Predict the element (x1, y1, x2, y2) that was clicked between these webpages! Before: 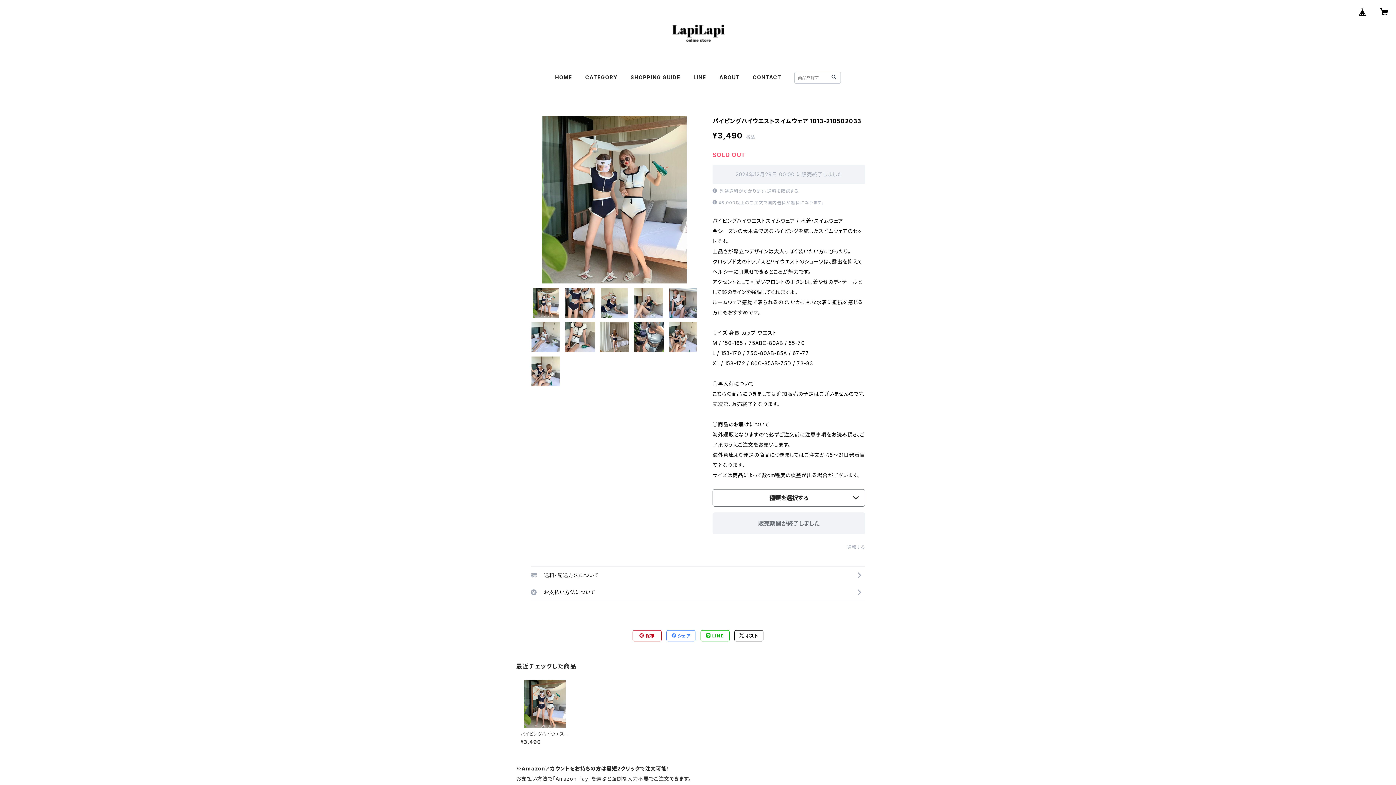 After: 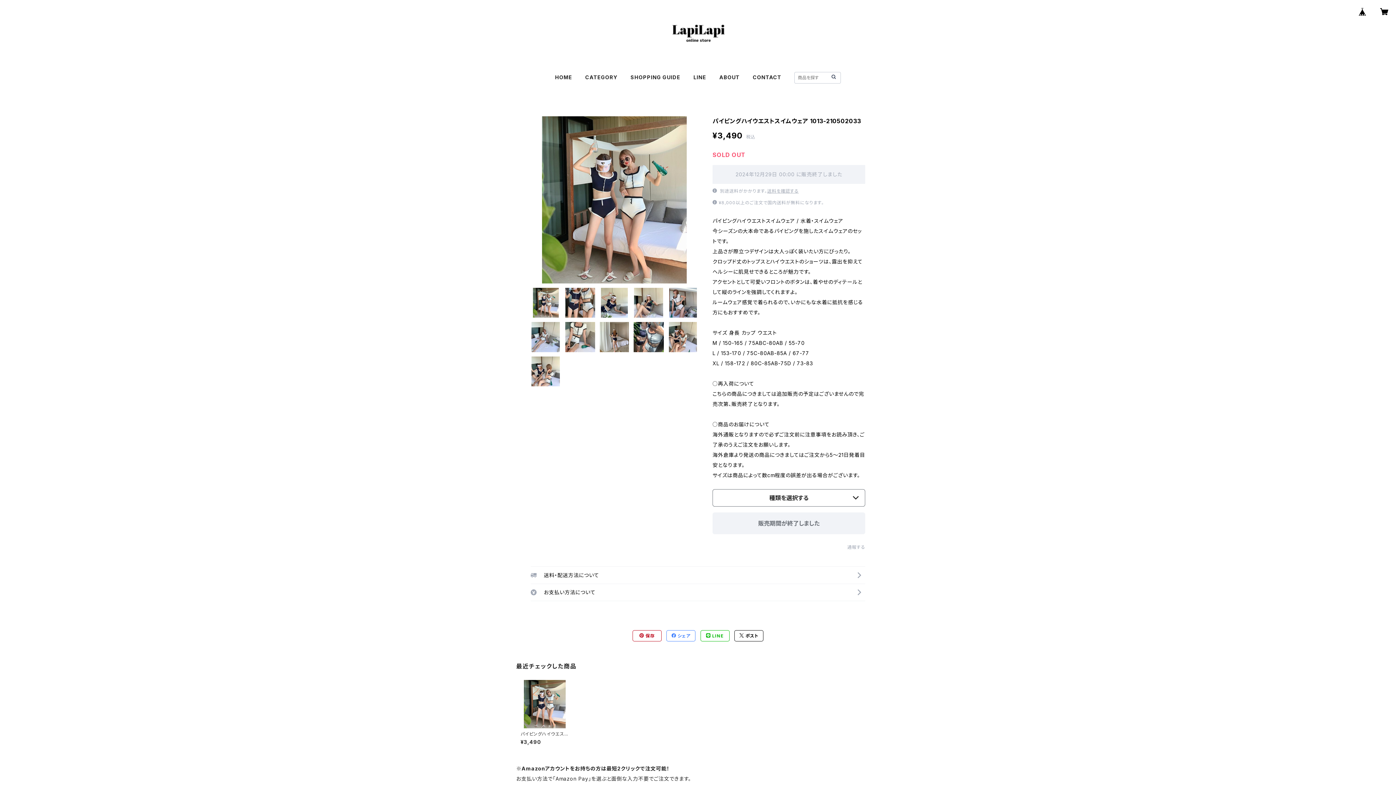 Action: bbox: (700, 630, 729, 641) label:  LINE